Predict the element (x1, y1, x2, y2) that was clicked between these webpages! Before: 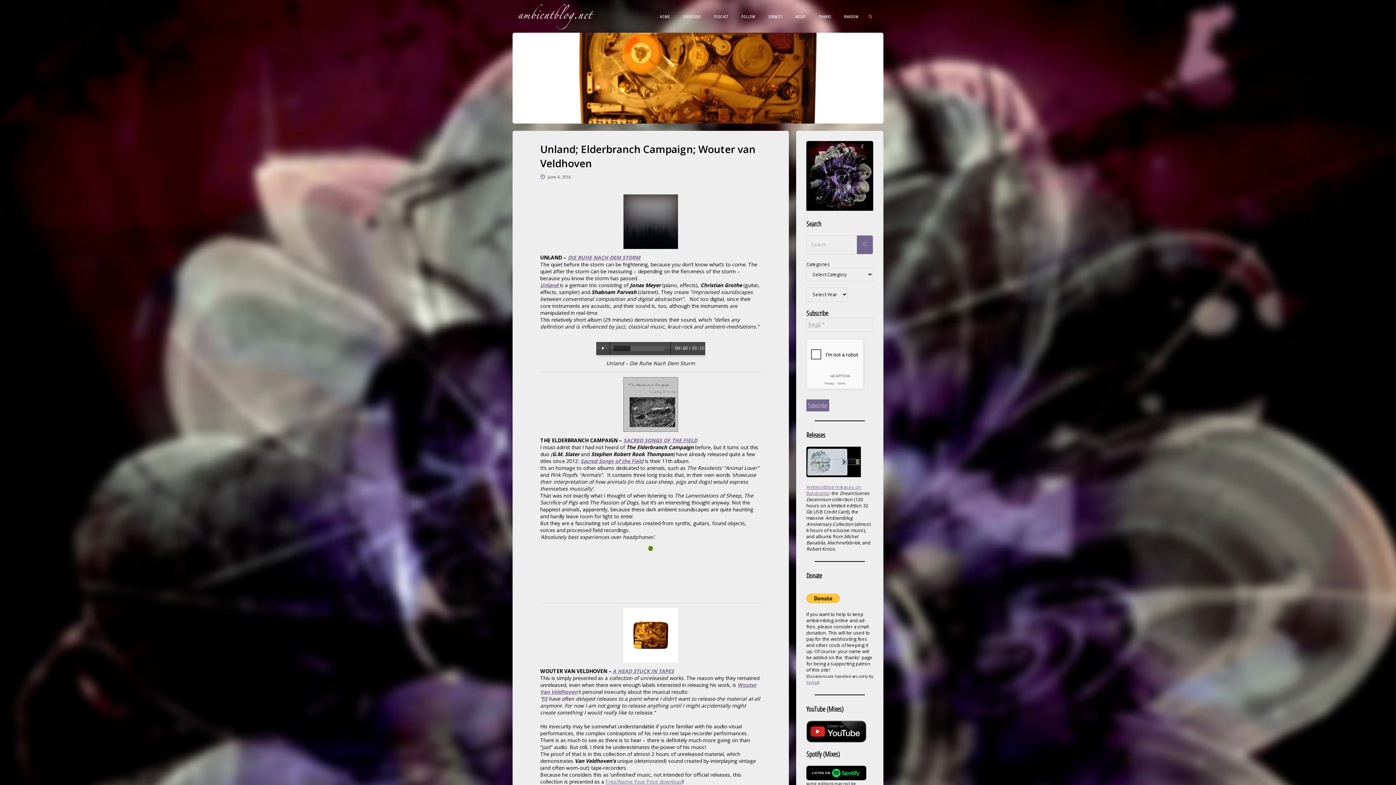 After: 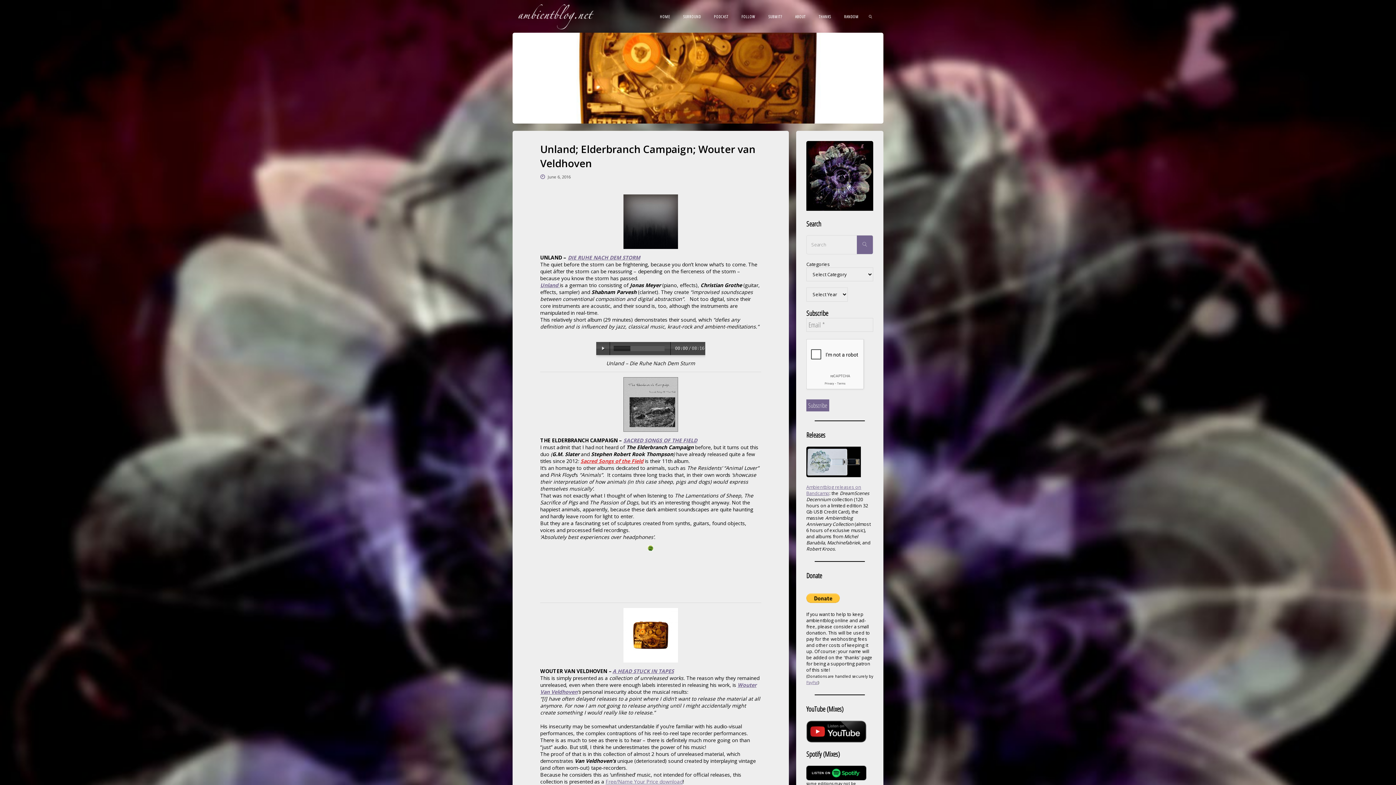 Action: bbox: (580, 457, 643, 464) label: Sacred Songs of the Field